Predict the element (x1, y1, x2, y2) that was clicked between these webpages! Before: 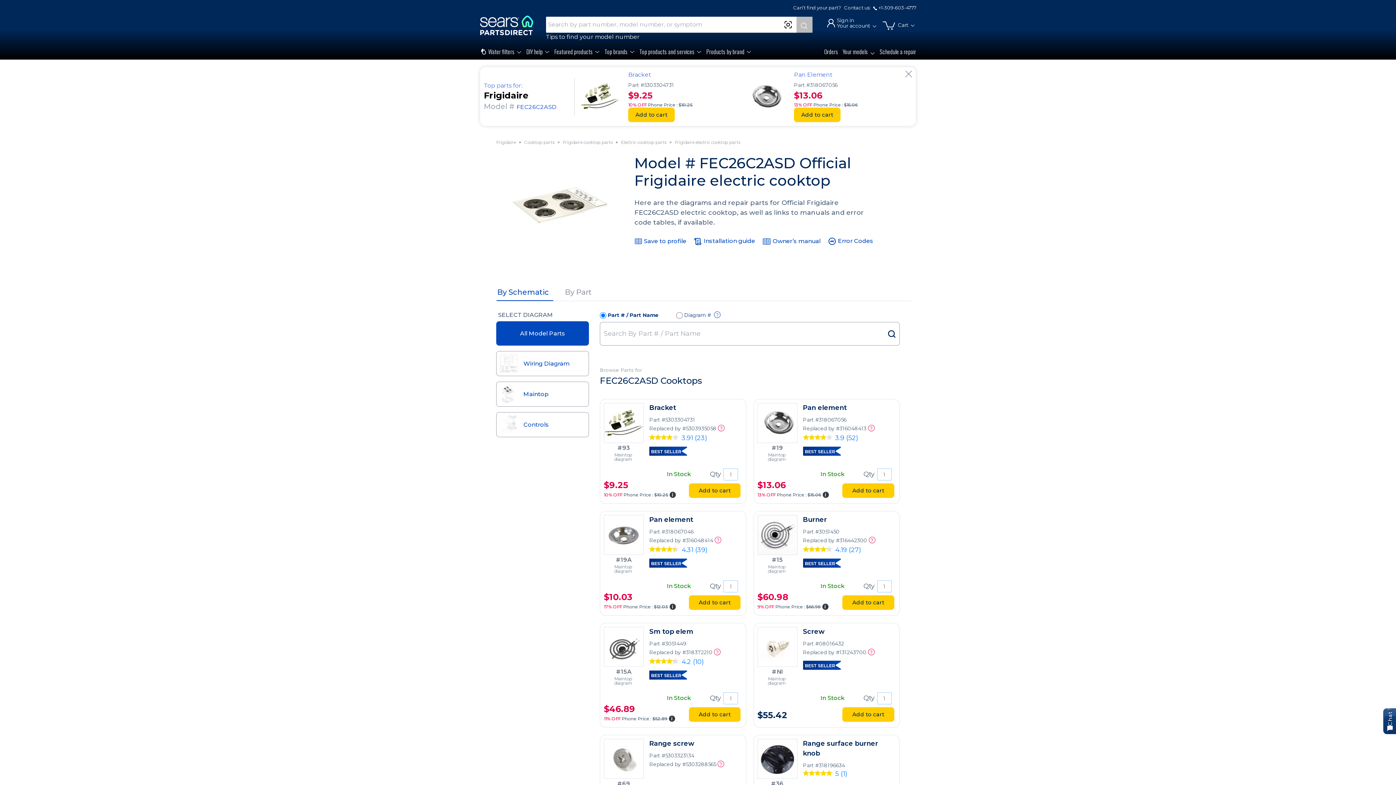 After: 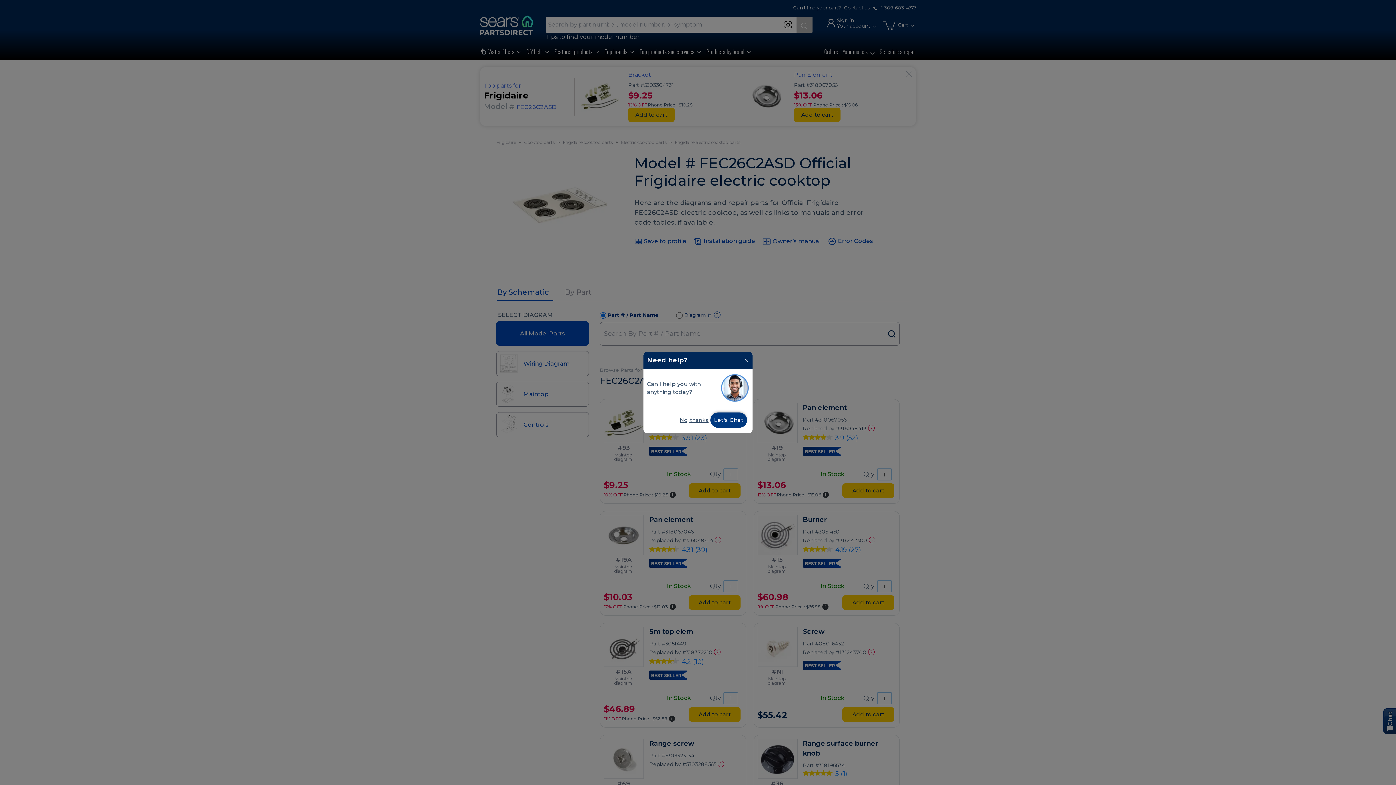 Action: bbox: (516, 103, 556, 110) label: FEC26C2ASD